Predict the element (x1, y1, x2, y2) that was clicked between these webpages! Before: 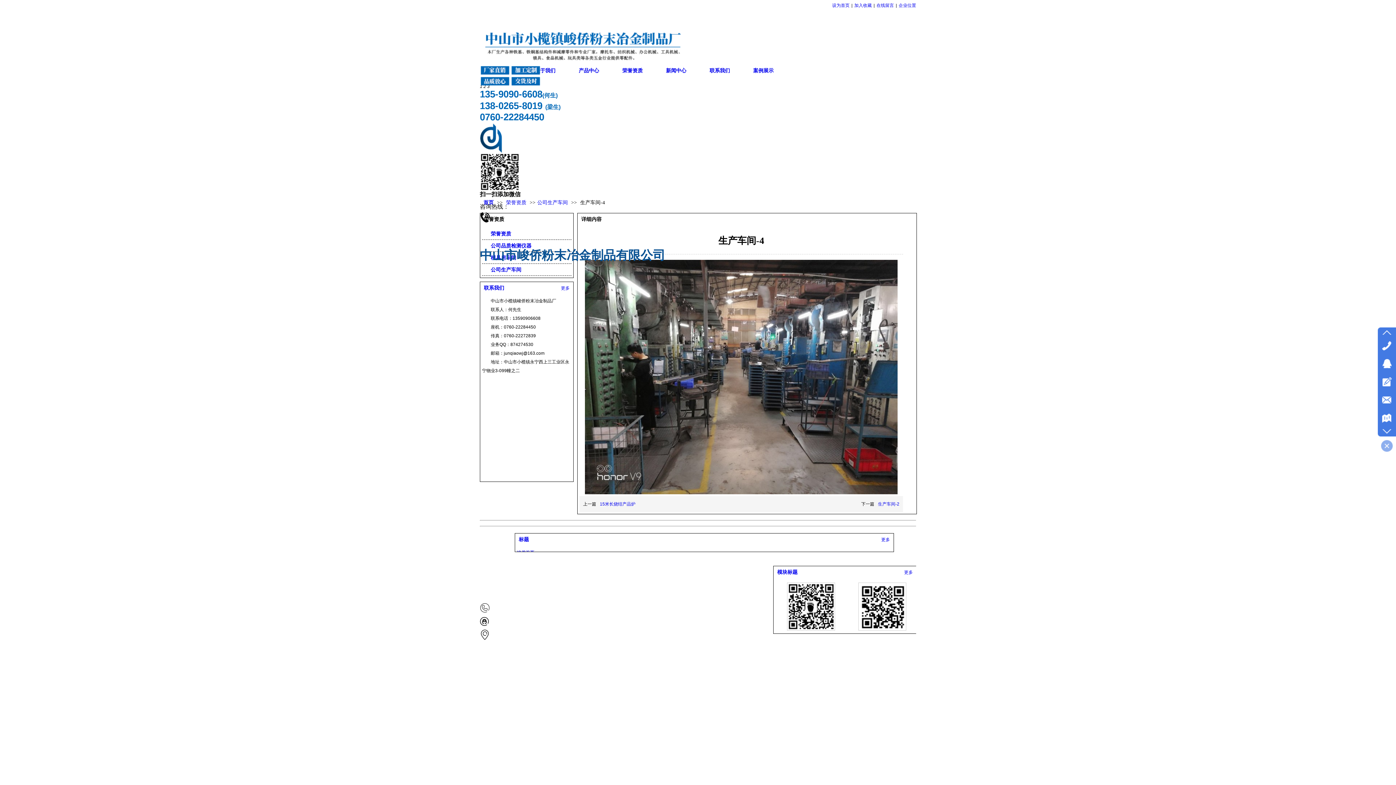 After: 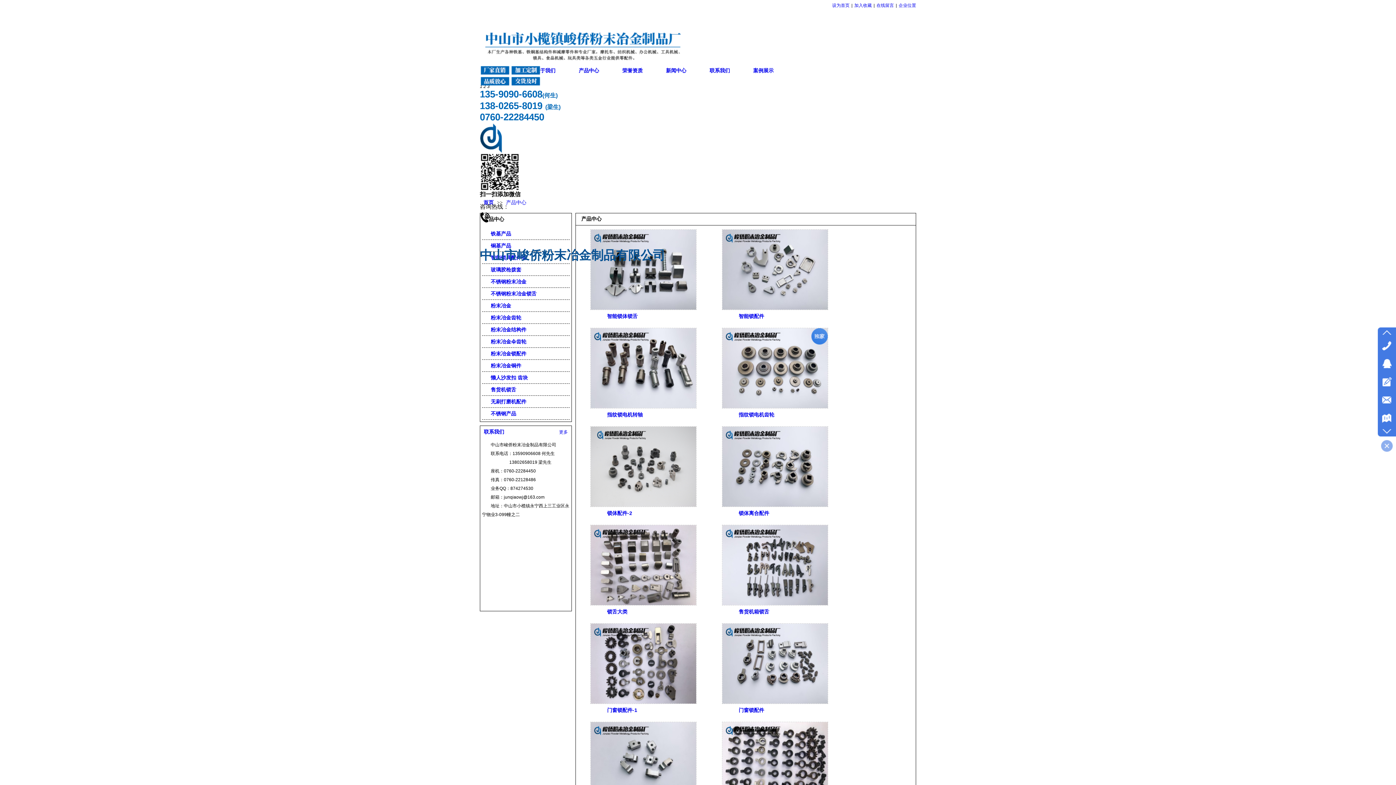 Action: bbox: (567, 61, 610, 80) label: 产品中心